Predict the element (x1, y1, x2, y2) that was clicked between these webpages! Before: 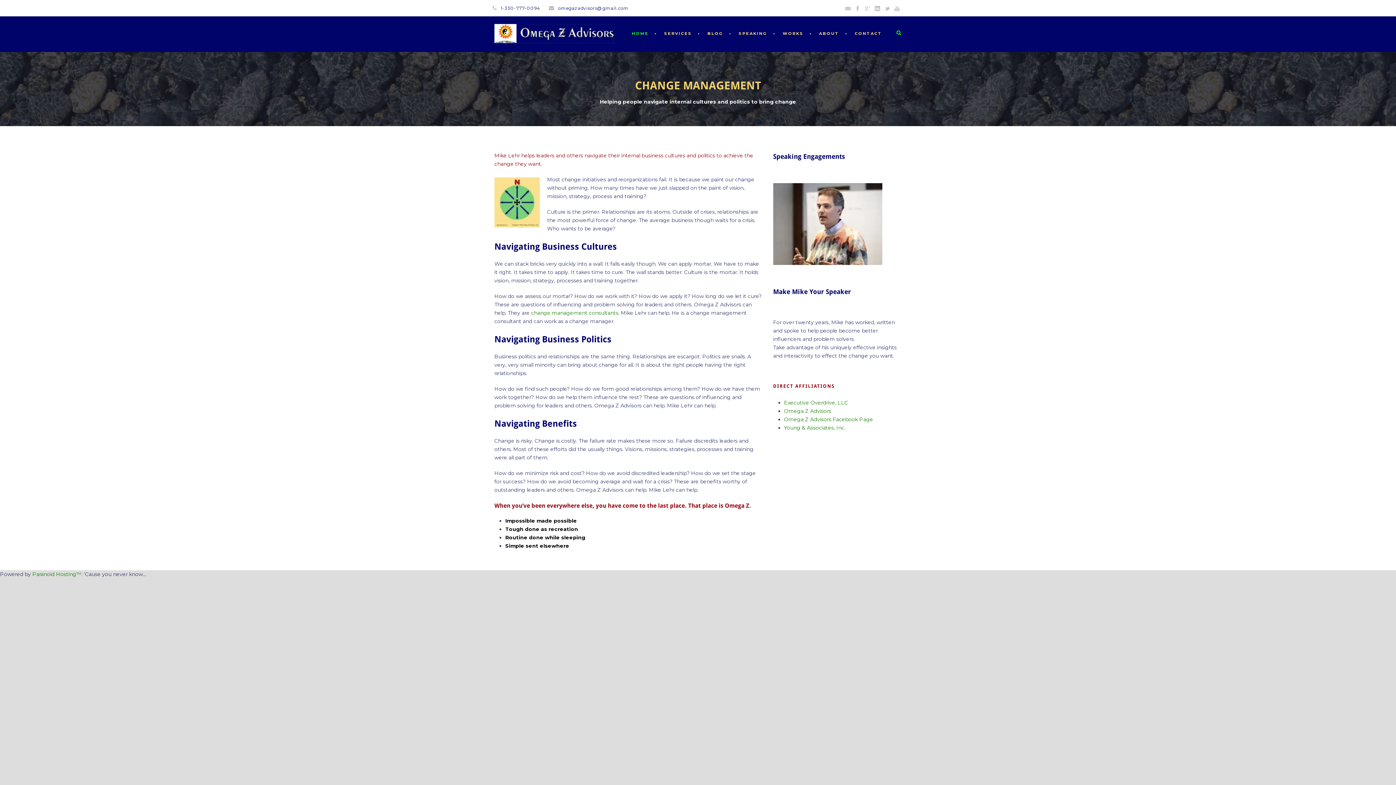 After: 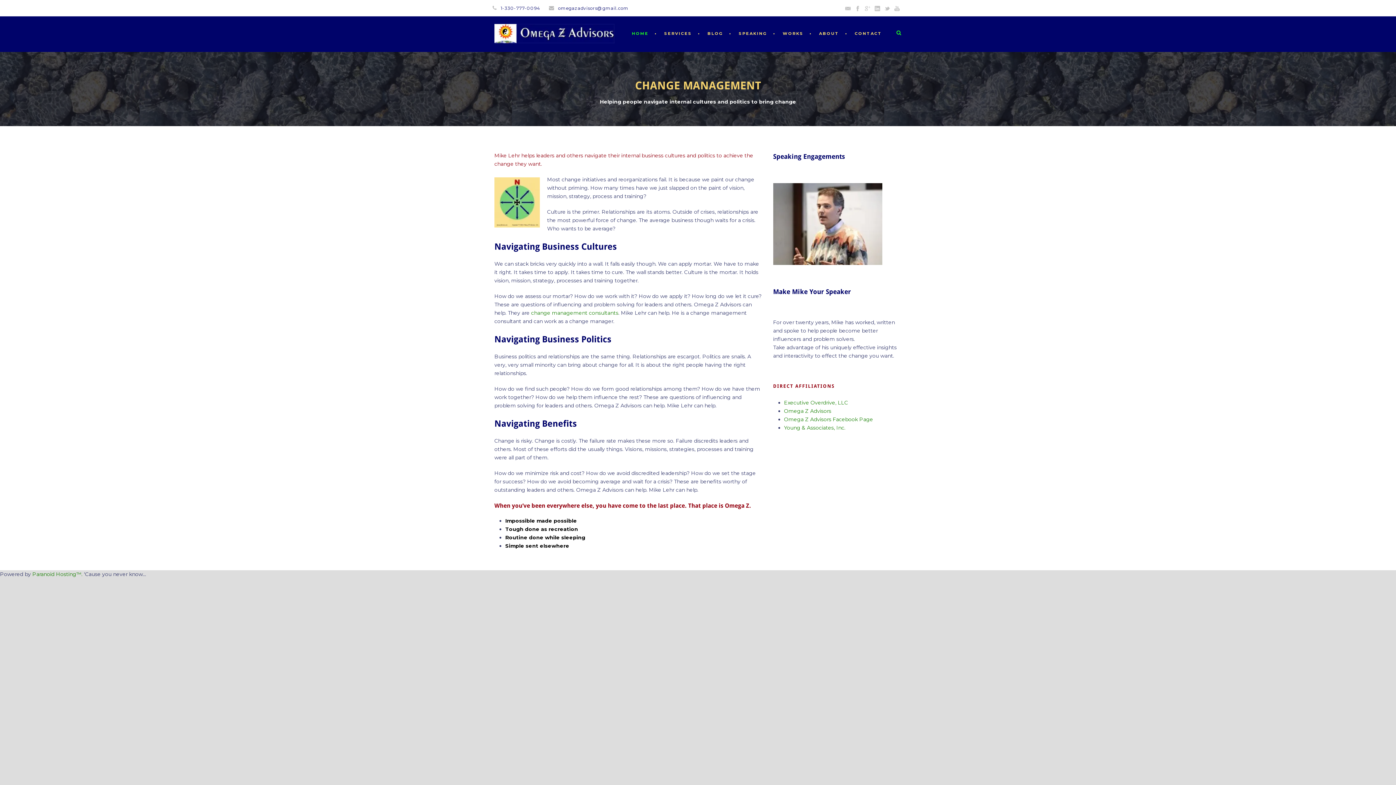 Action: bbox: (494, 29, 614, 36)